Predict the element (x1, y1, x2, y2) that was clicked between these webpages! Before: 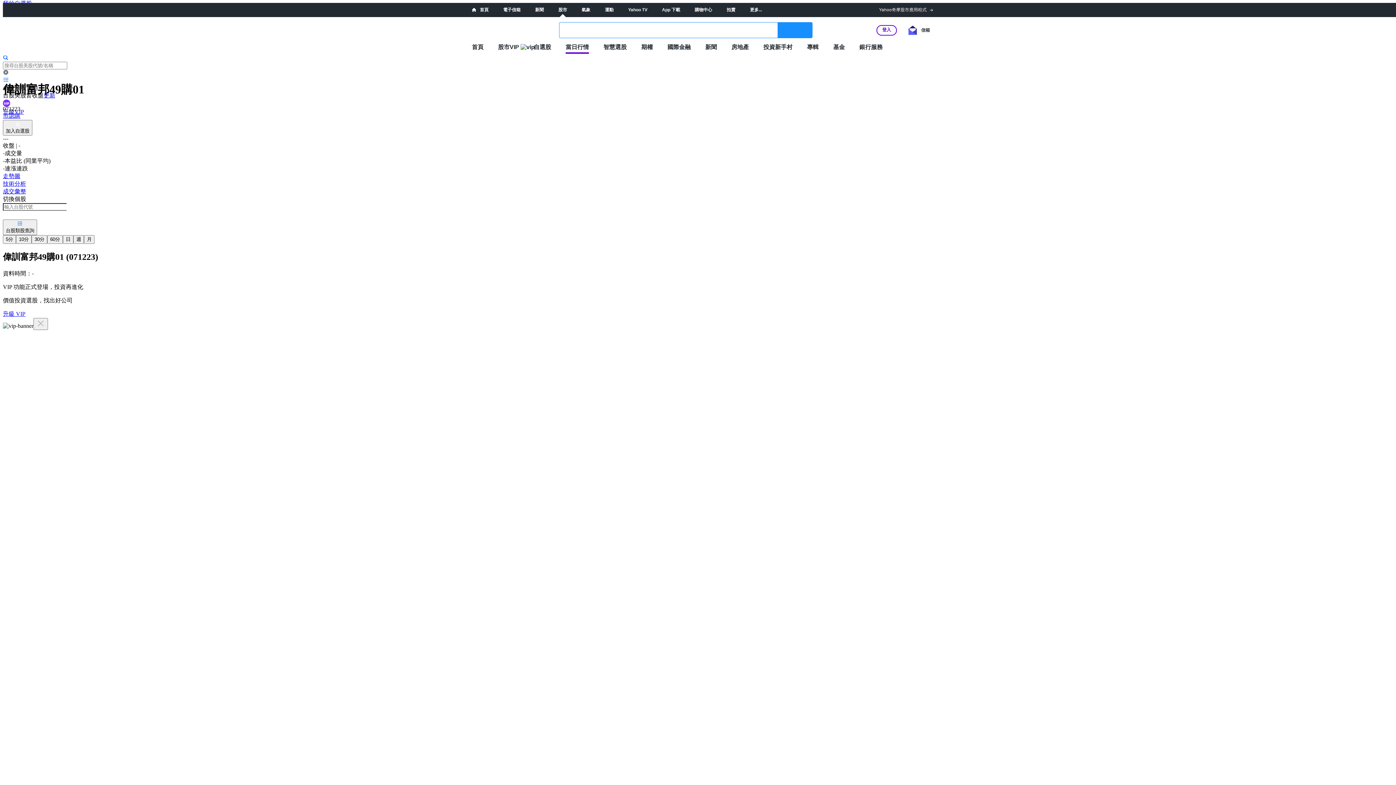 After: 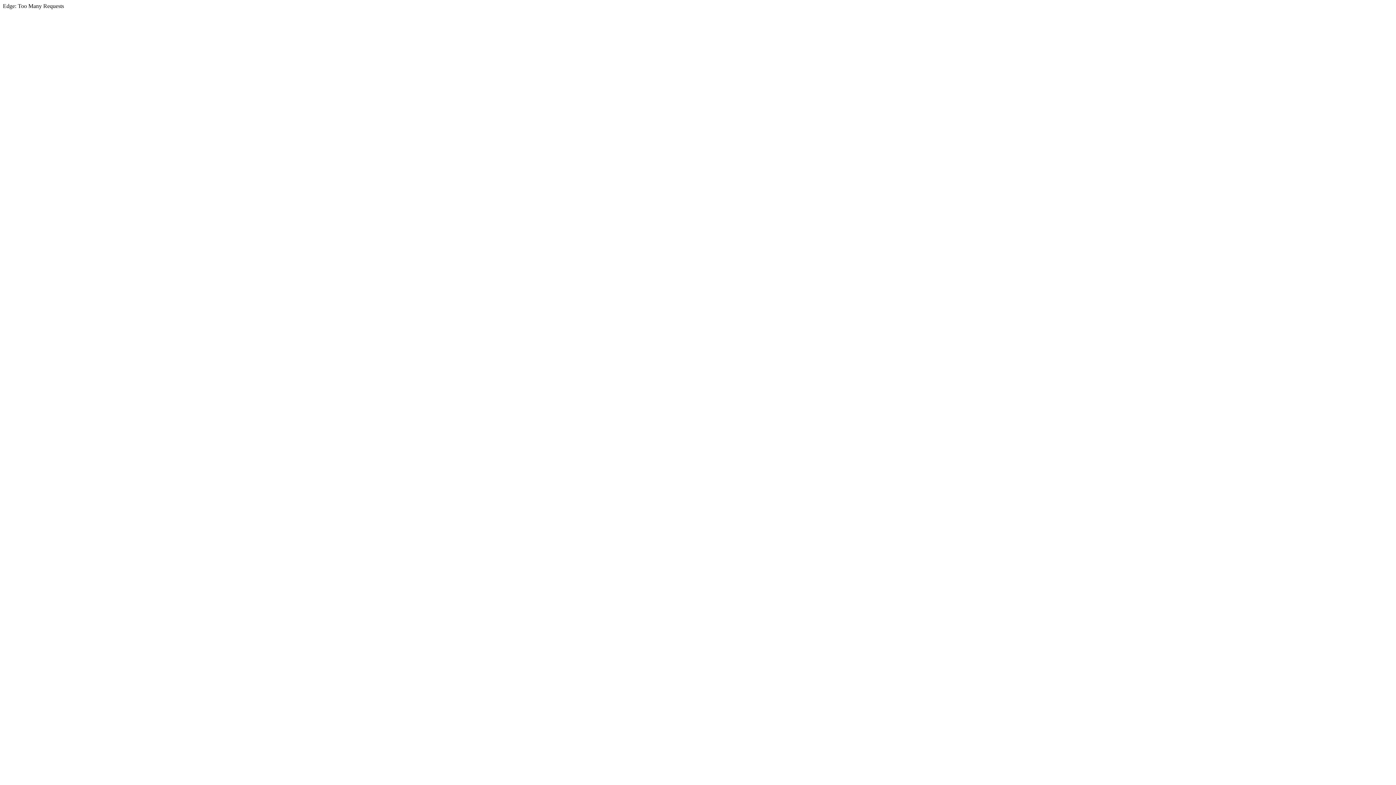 Action: bbox: (503, 7, 520, 12) label: 電子信箱